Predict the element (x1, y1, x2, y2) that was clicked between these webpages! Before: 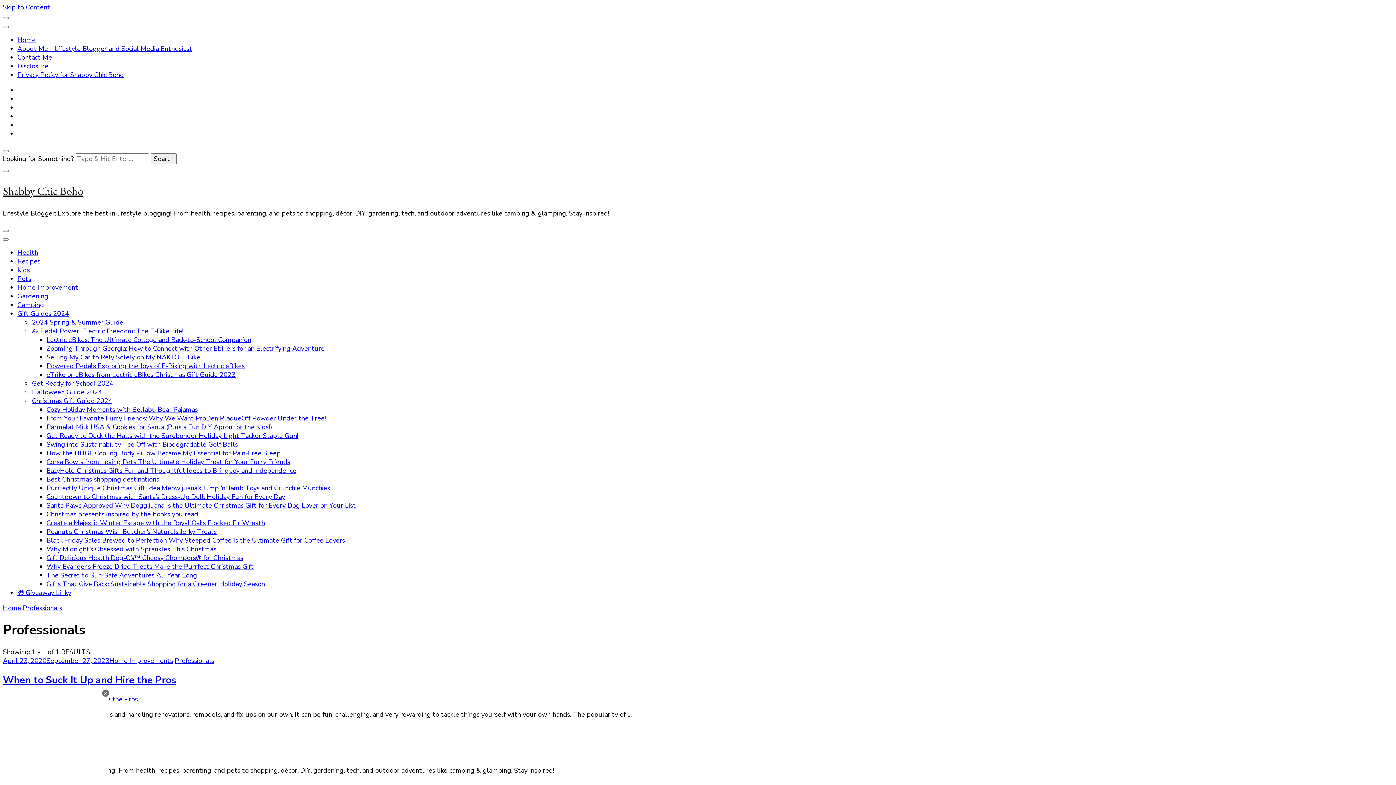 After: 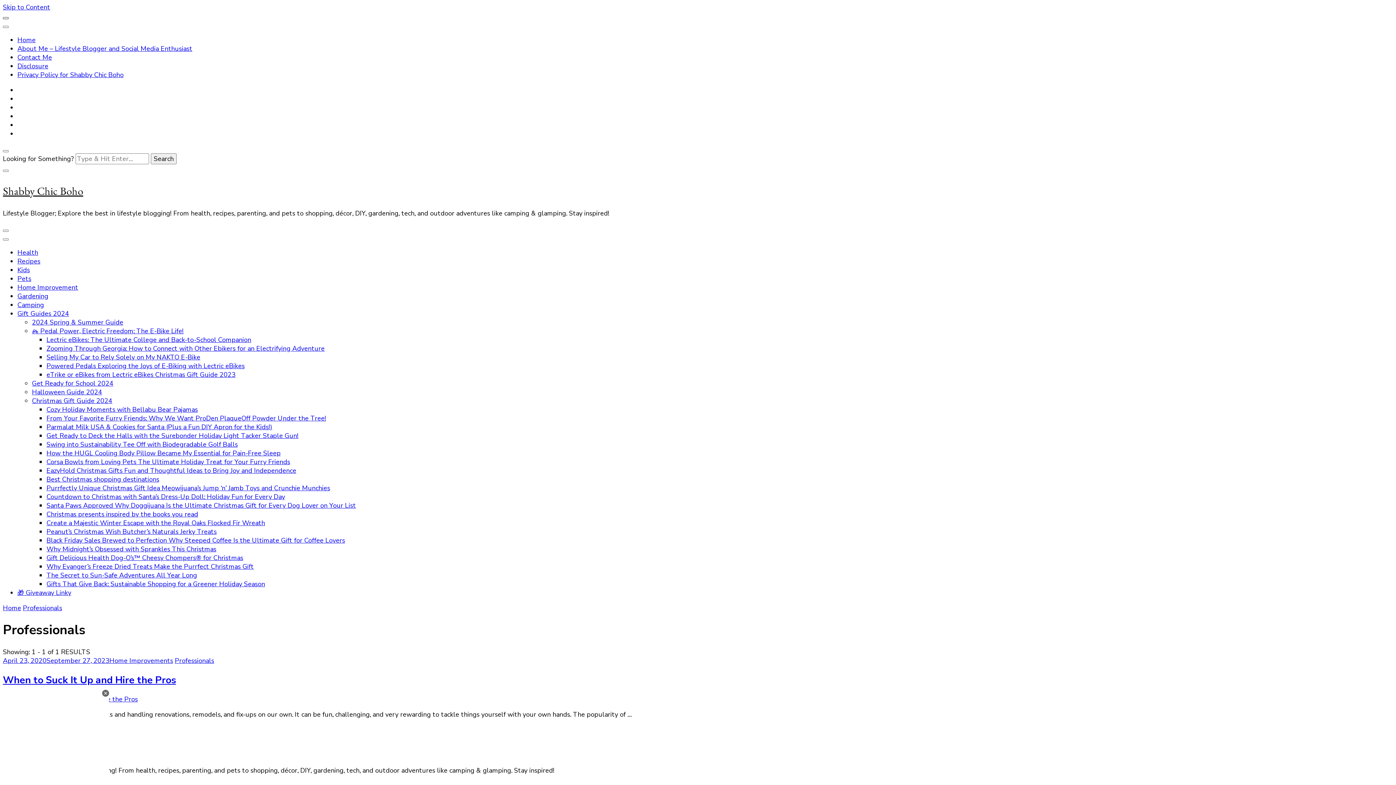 Action: bbox: (2, 17, 8, 19)